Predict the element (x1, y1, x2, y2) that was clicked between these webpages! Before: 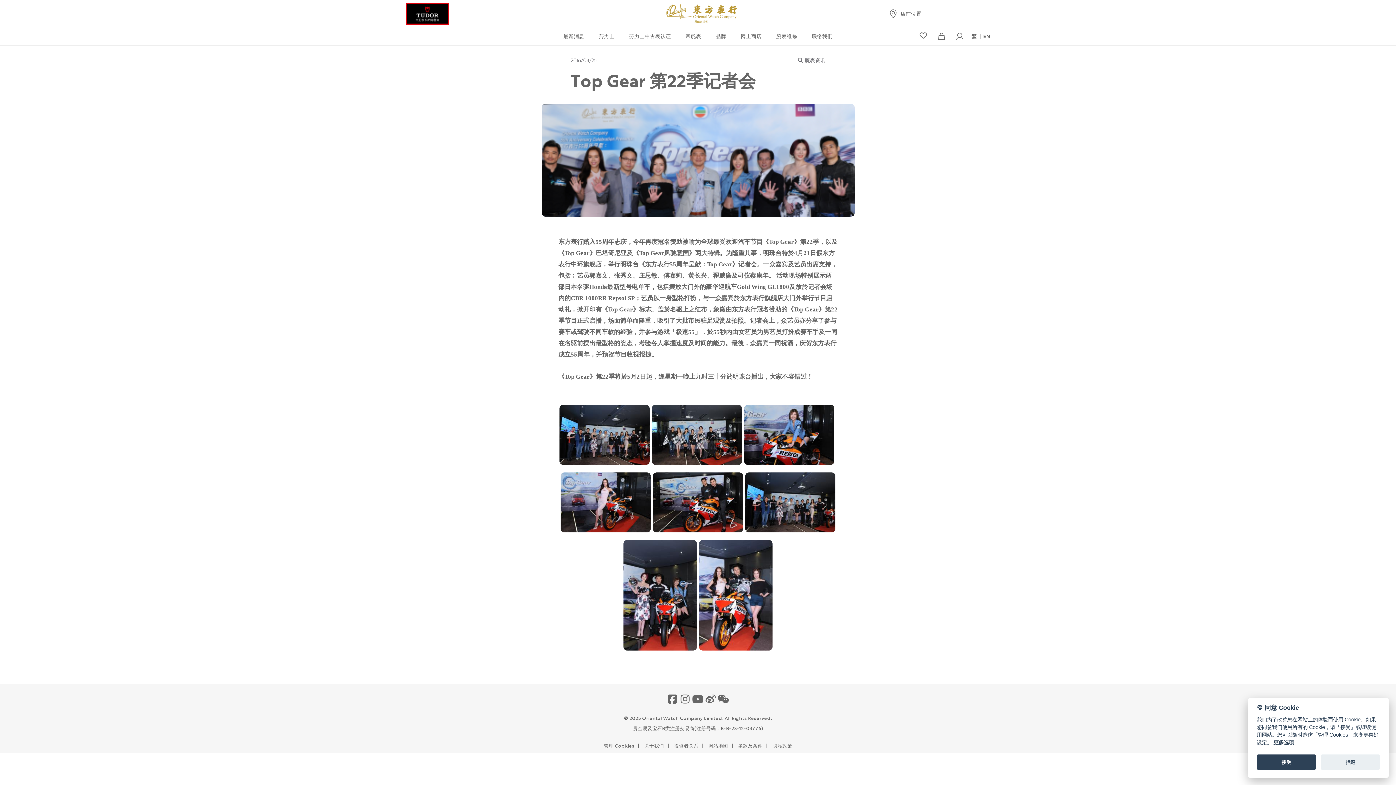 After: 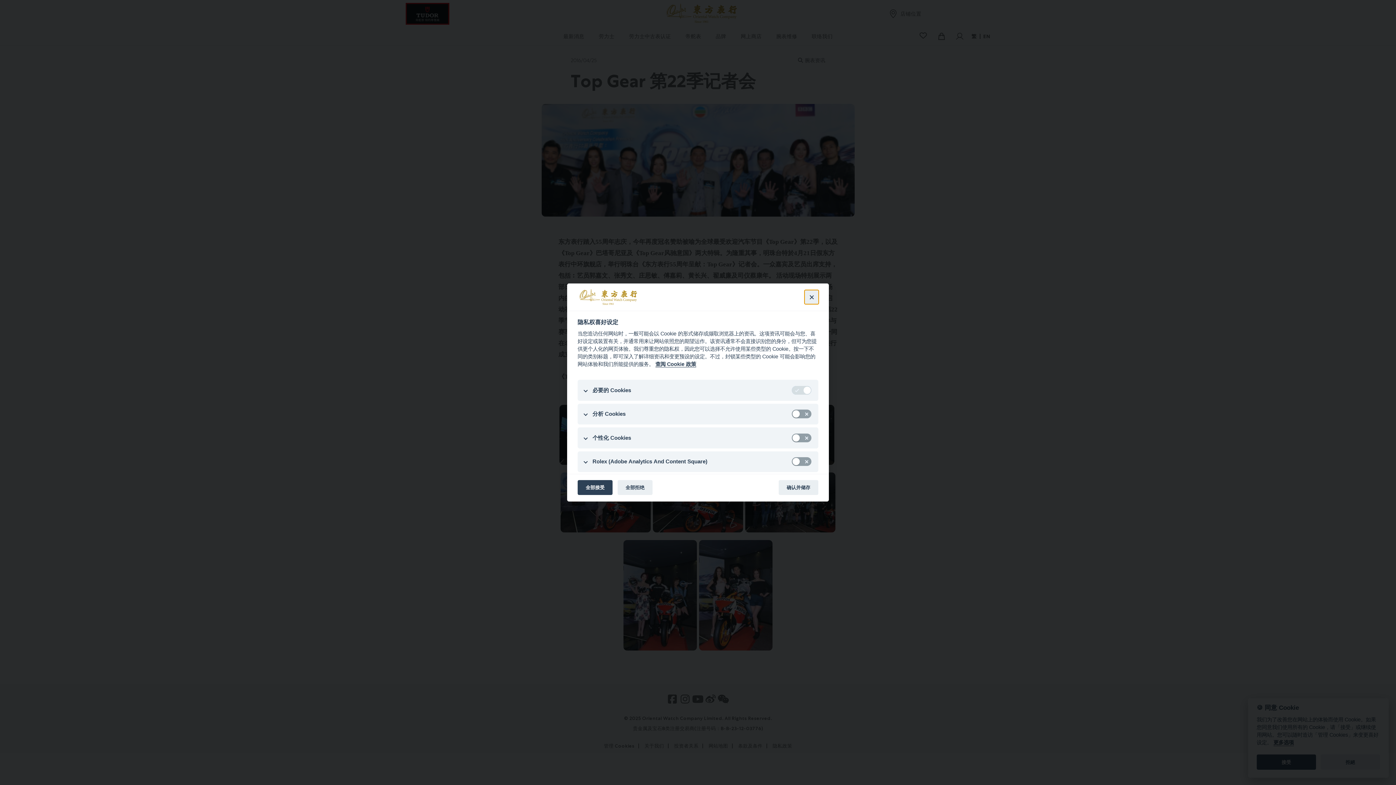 Action: bbox: (600, 743, 638, 749) label: 管理 Cookies